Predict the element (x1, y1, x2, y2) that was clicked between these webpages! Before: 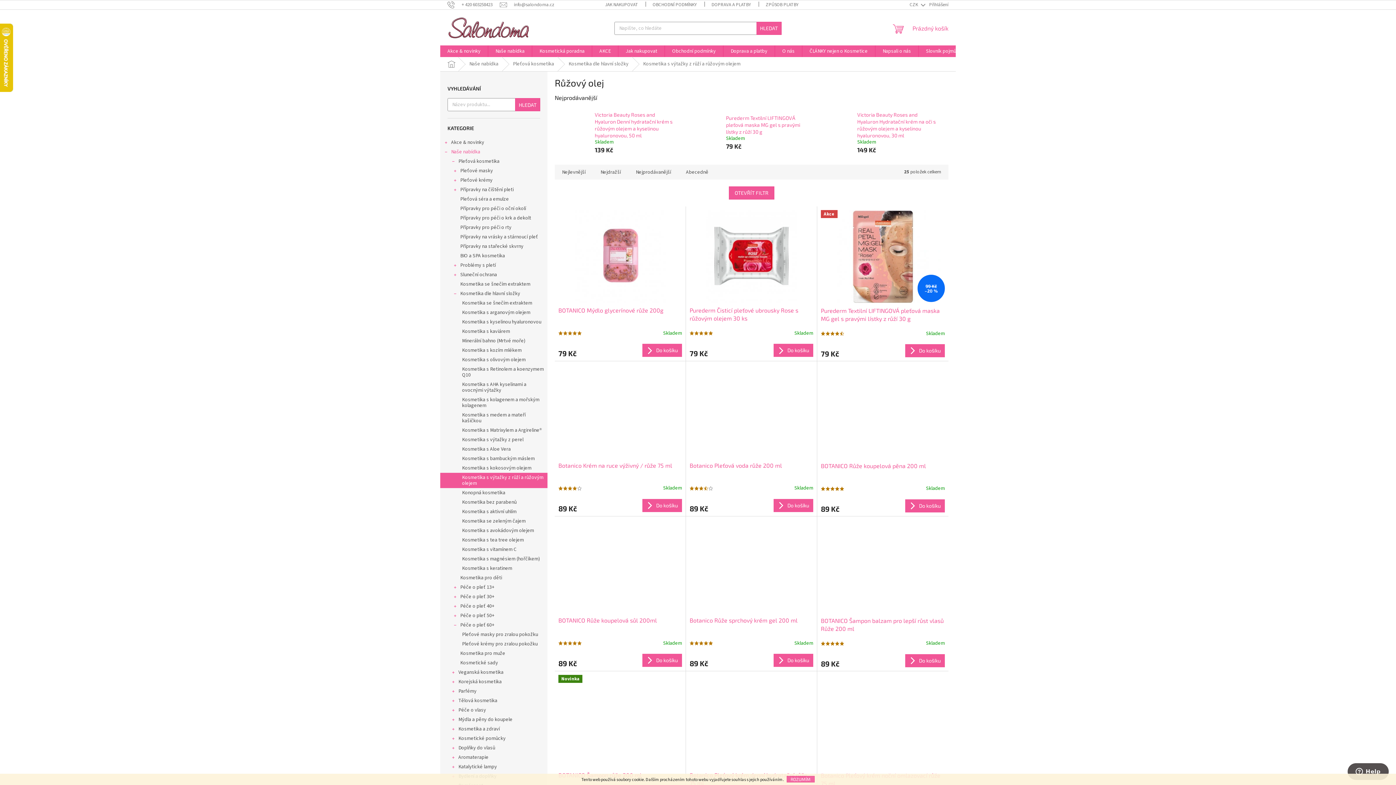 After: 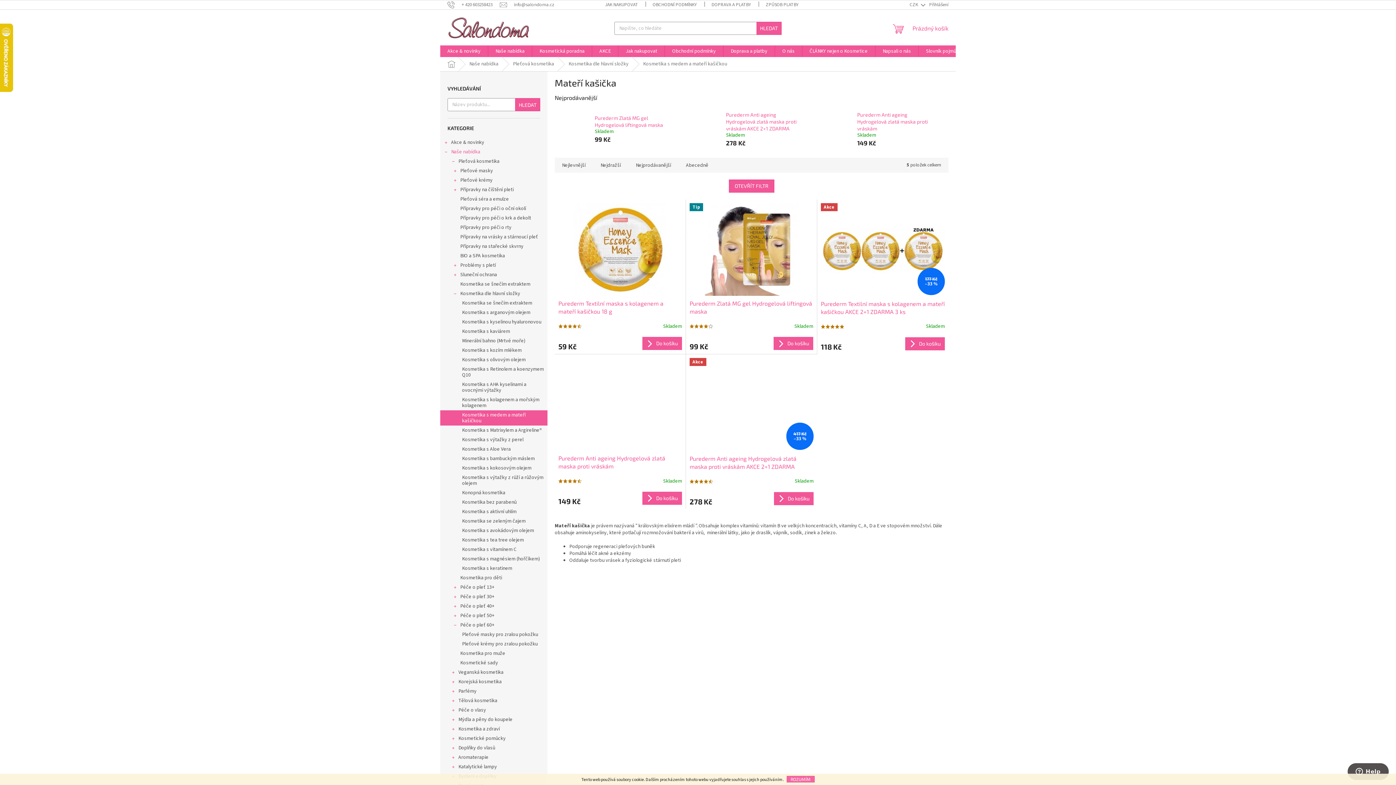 Action: bbox: (440, 410, 547, 425) label: Kosmetika s medem a mateří kašičkou